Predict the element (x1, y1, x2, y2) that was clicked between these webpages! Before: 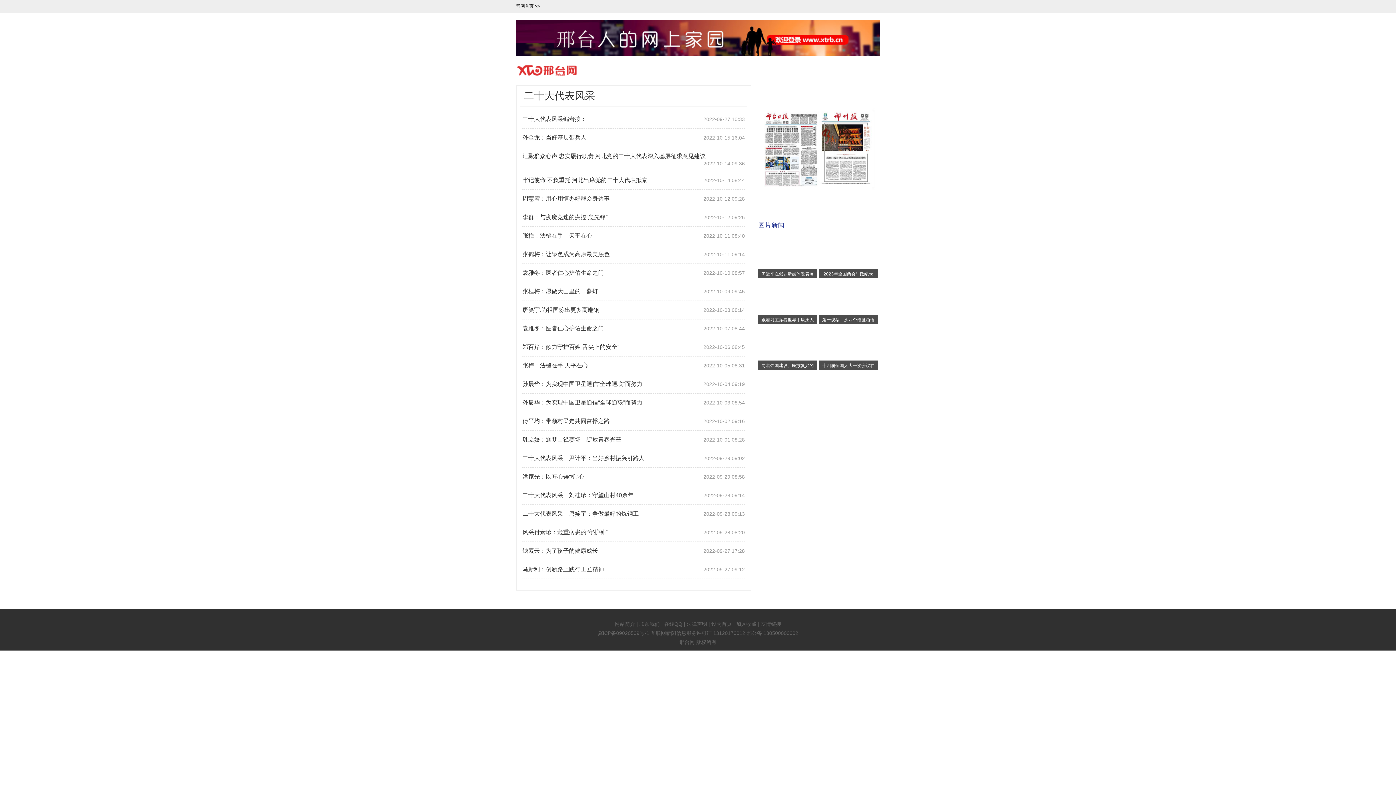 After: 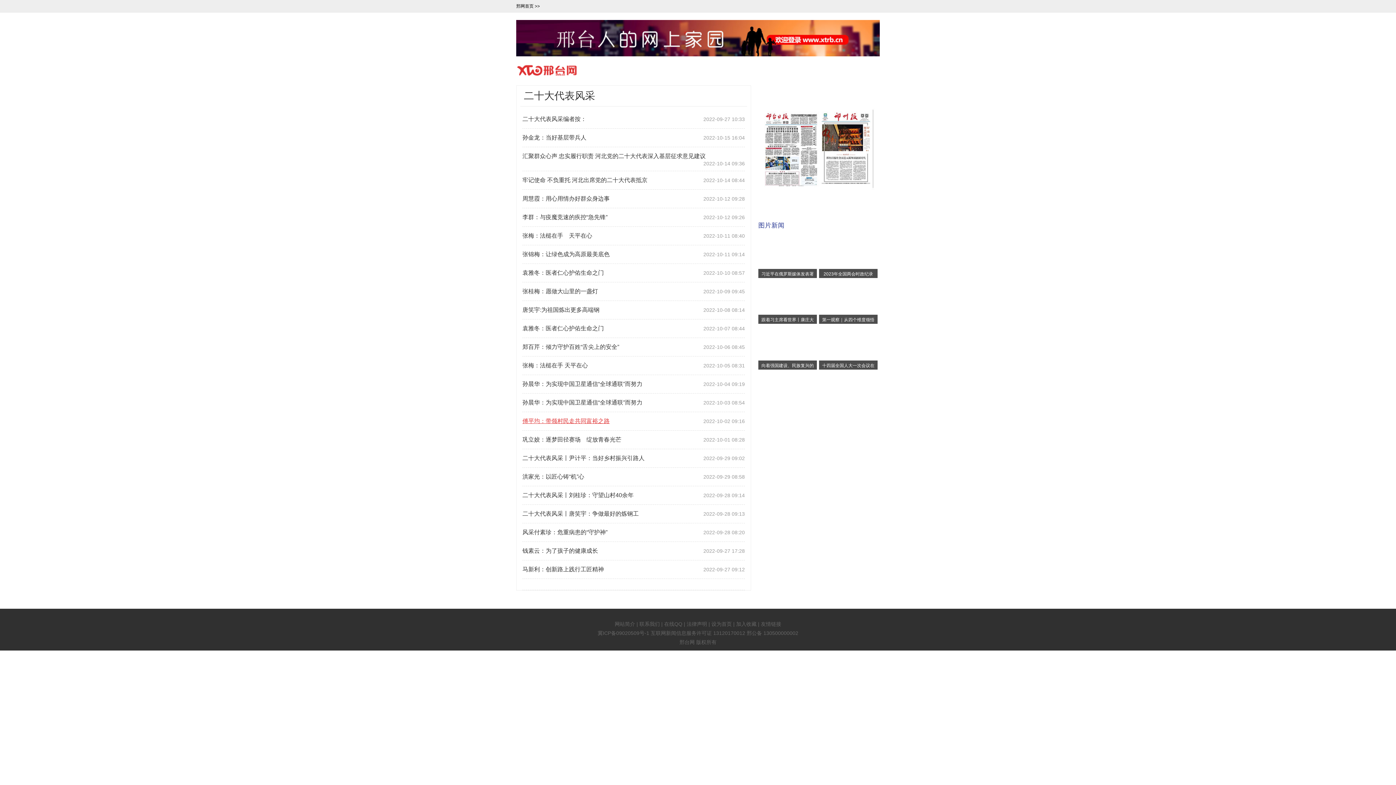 Action: label: 傅平均：带领村民走共同富裕之路 bbox: (522, 418, 609, 424)